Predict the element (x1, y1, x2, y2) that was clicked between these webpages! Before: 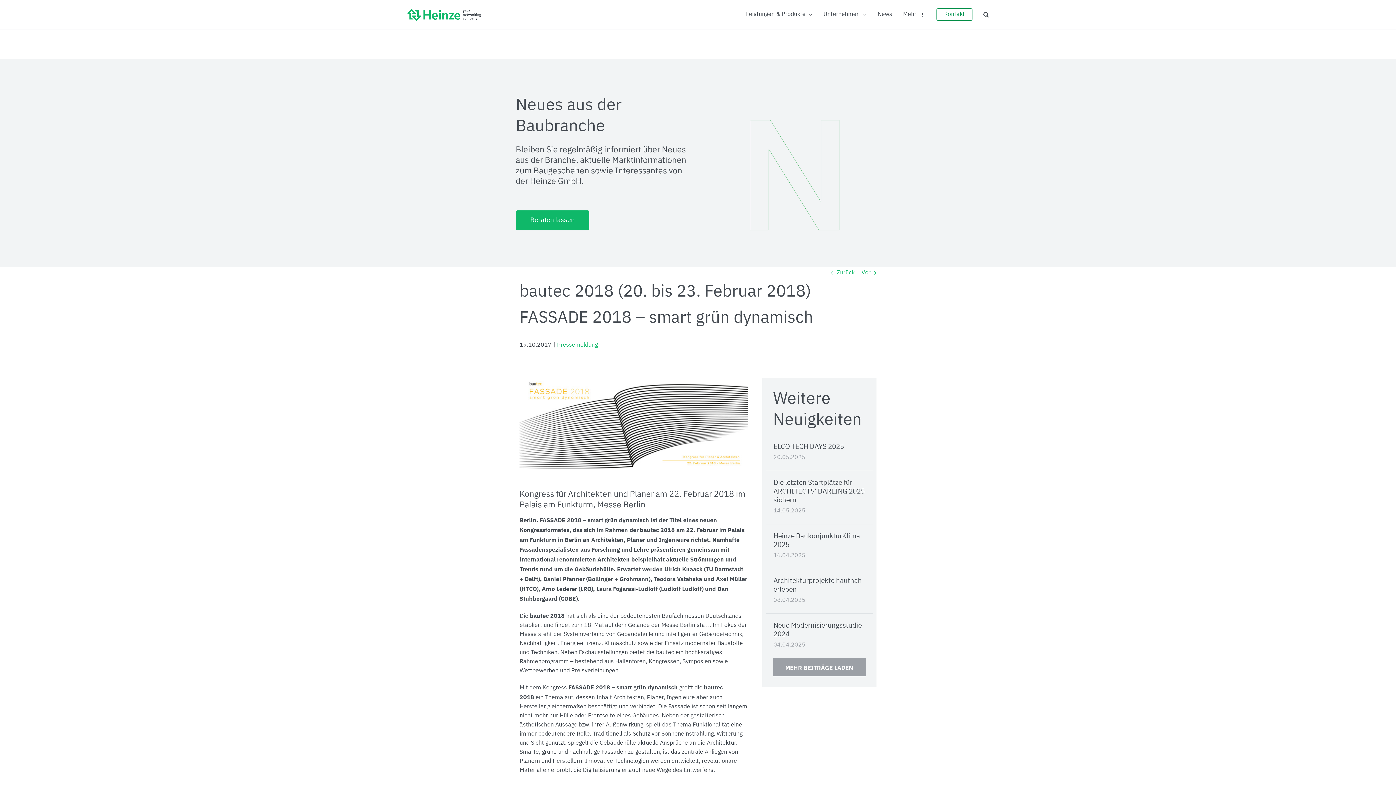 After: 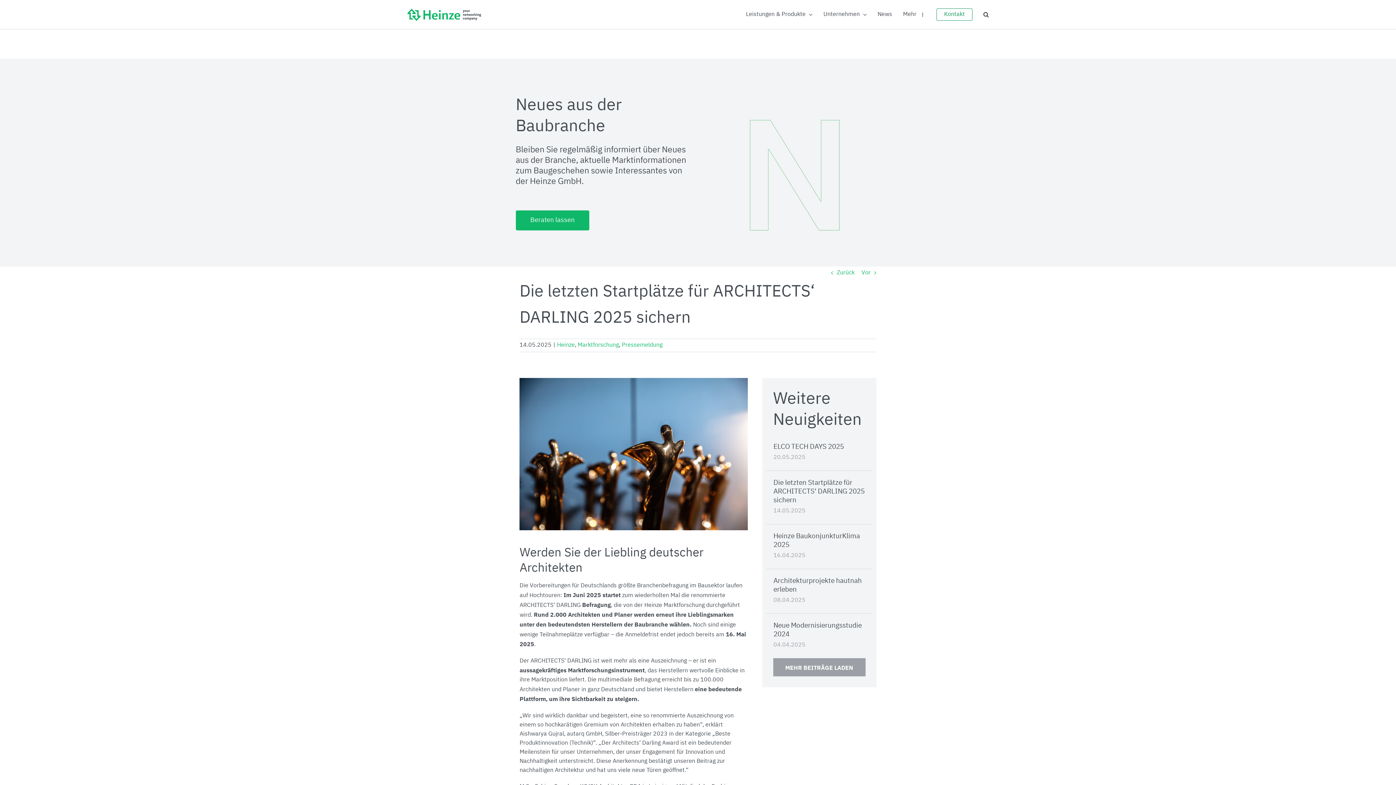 Action: bbox: (773, 479, 864, 504) label: Die letzten Startplätze für ARCHITECTS‘ DARLING 2025 sichern